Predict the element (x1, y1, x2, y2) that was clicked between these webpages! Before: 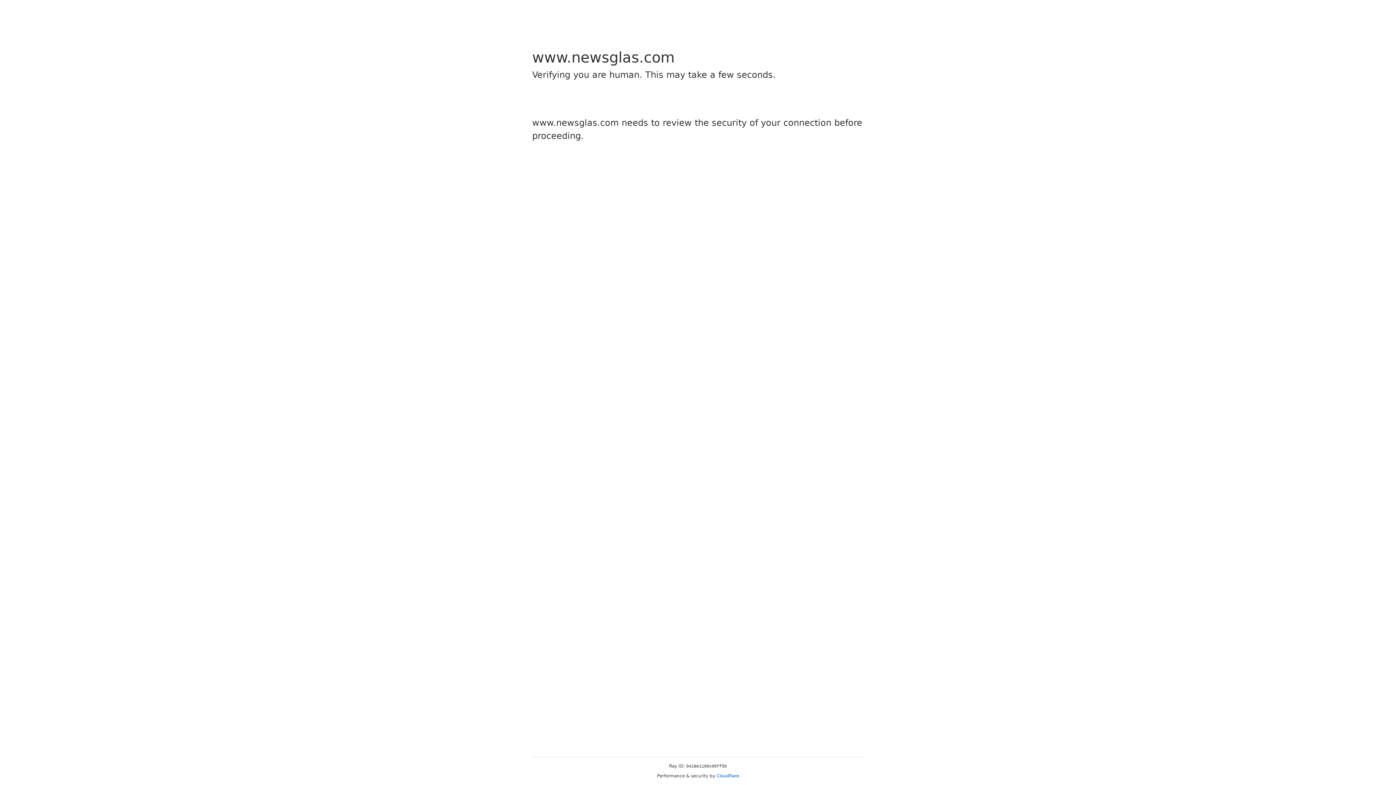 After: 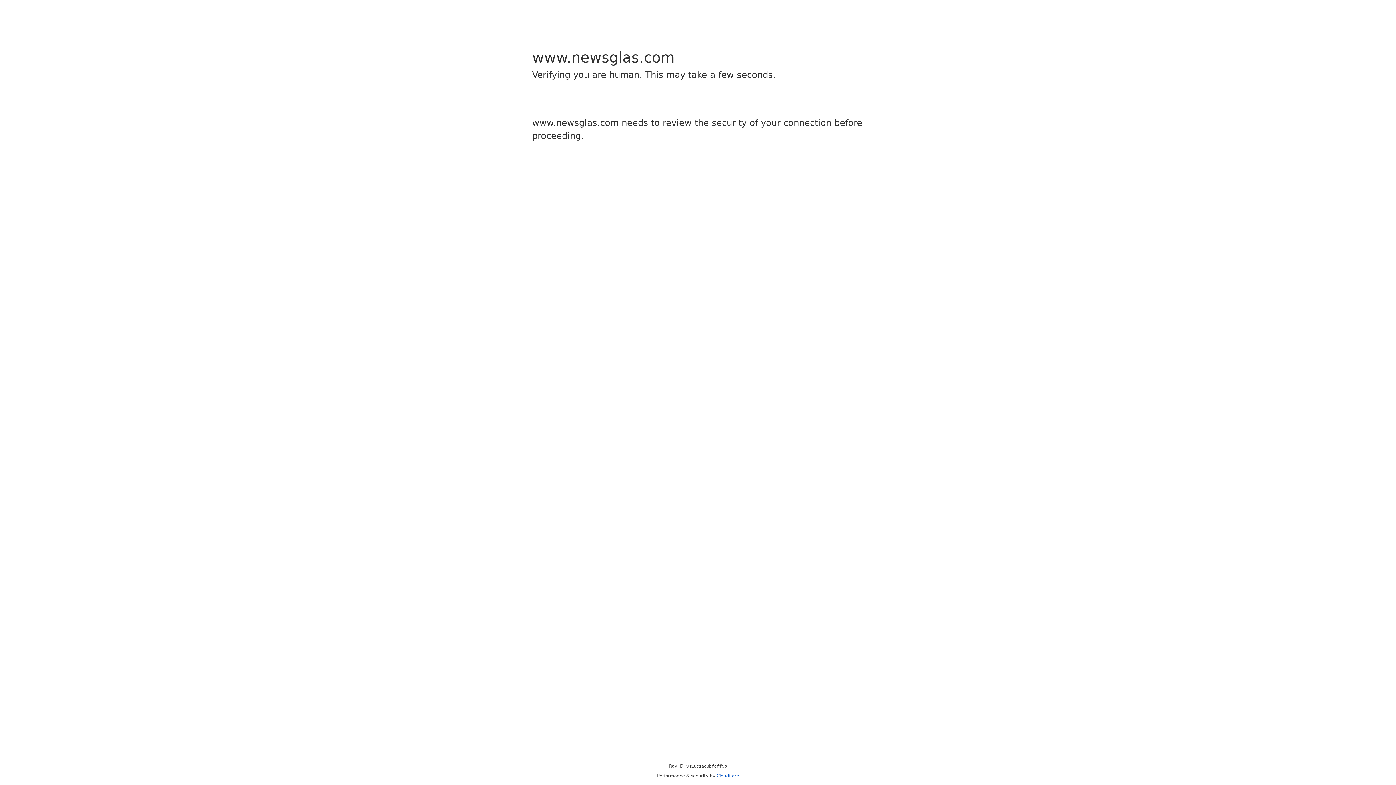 Action: bbox: (716, 773, 739, 778) label: Cloudflare